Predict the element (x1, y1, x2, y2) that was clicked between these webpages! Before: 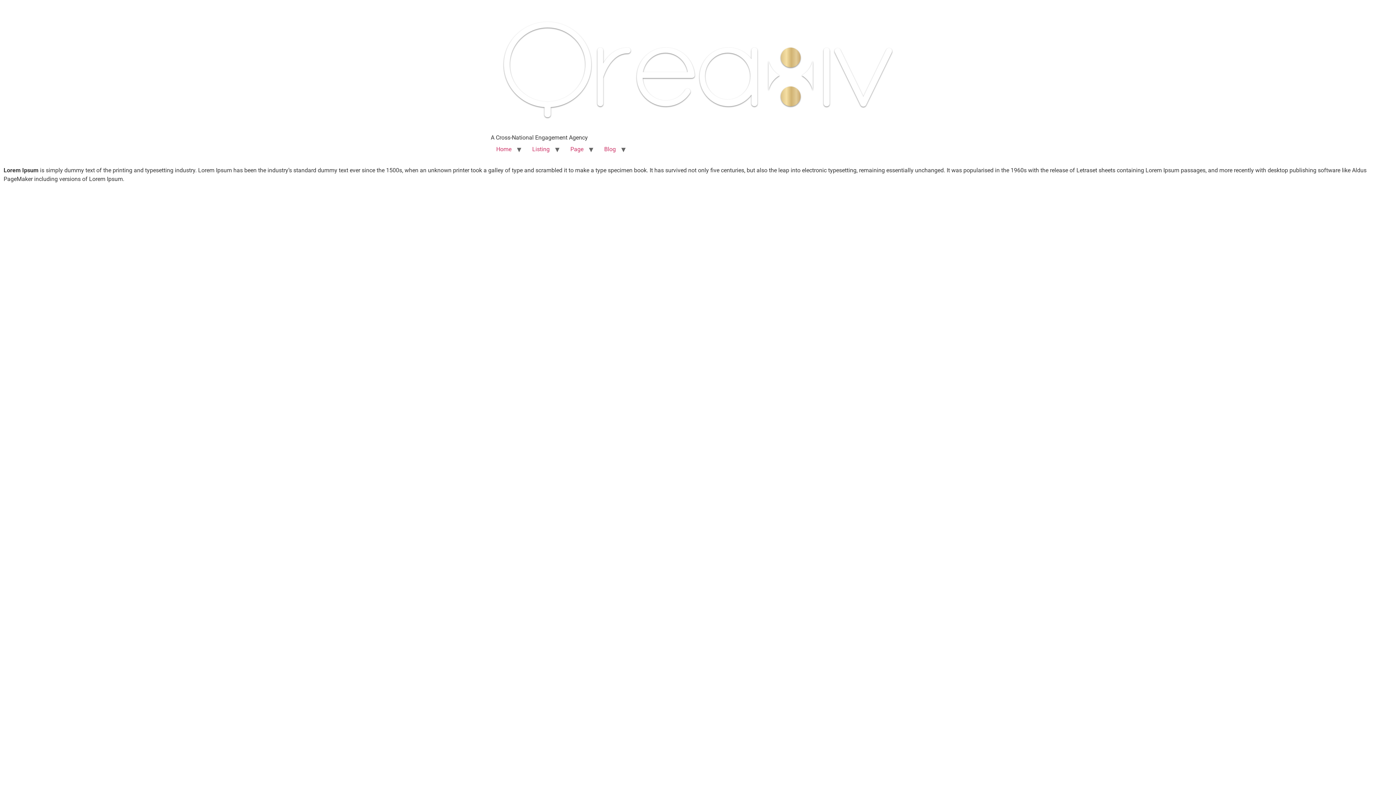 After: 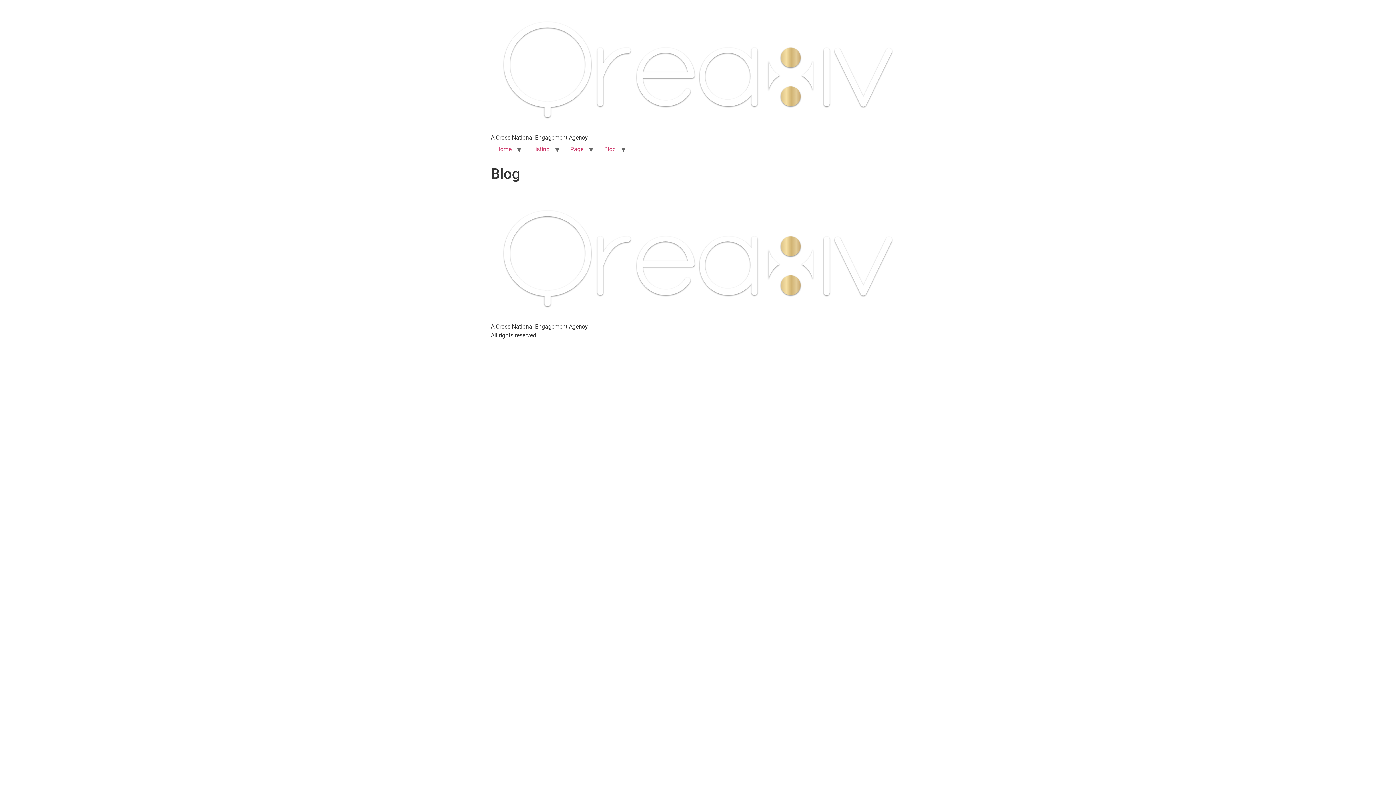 Action: label: Blog bbox: (598, 142, 621, 156)